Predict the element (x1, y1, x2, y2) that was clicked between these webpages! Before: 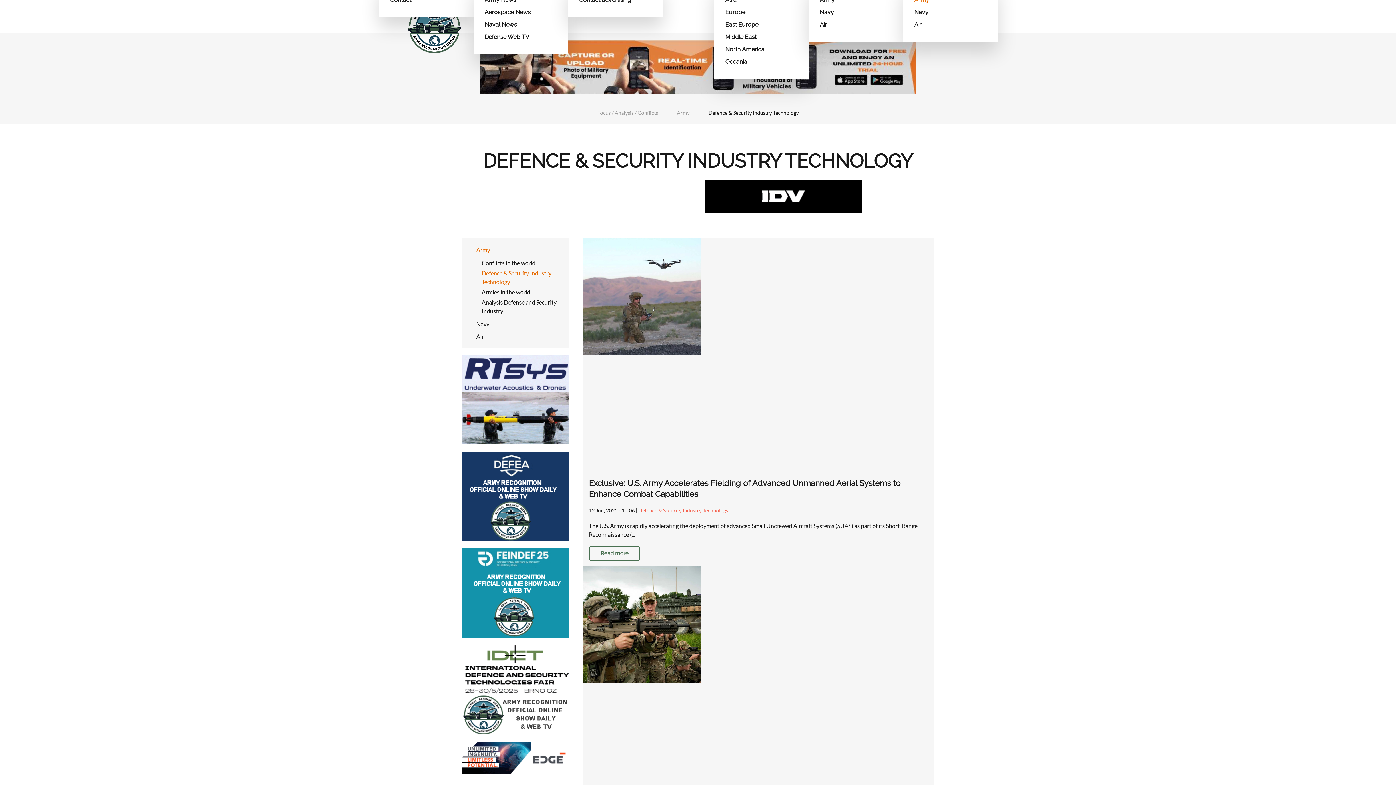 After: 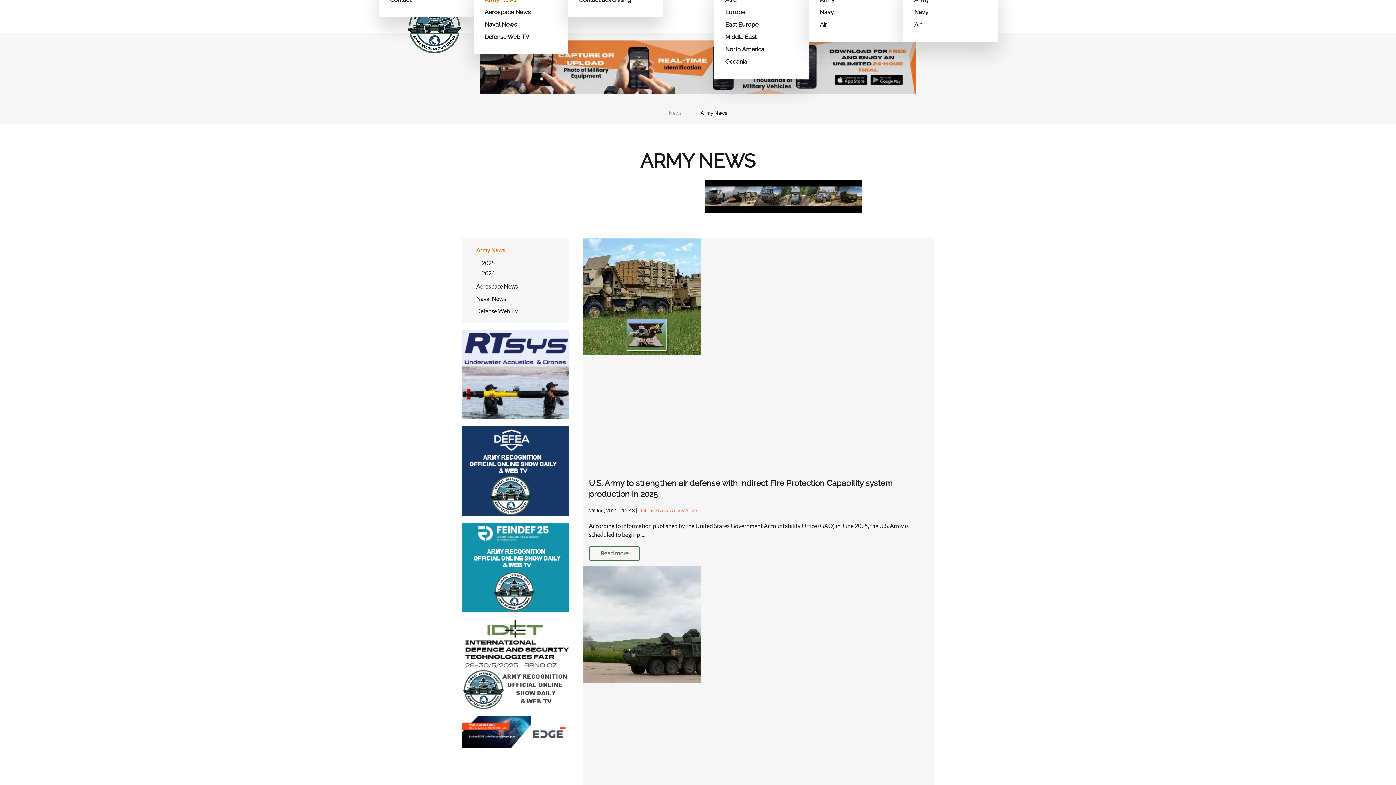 Action: bbox: (484, -6, 557, 6) label: Army News